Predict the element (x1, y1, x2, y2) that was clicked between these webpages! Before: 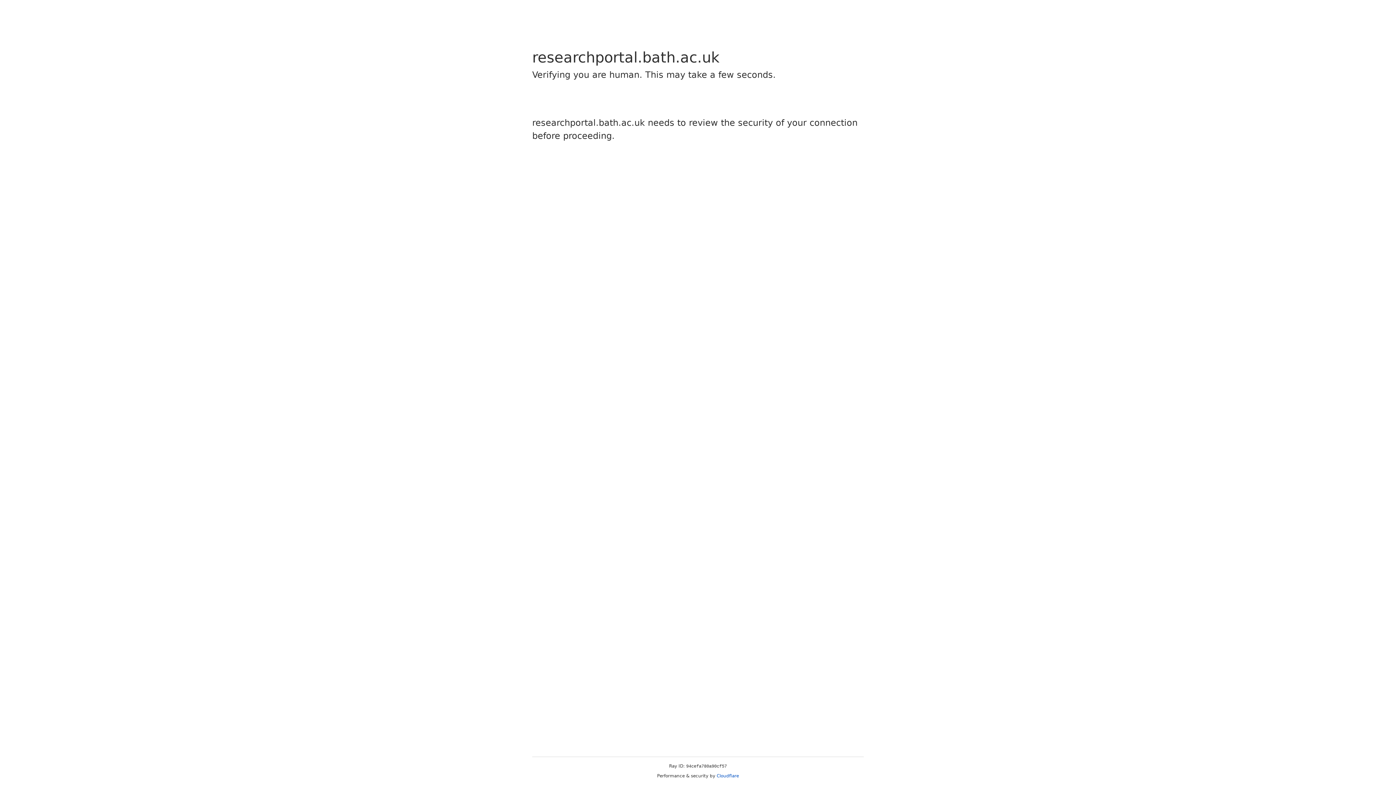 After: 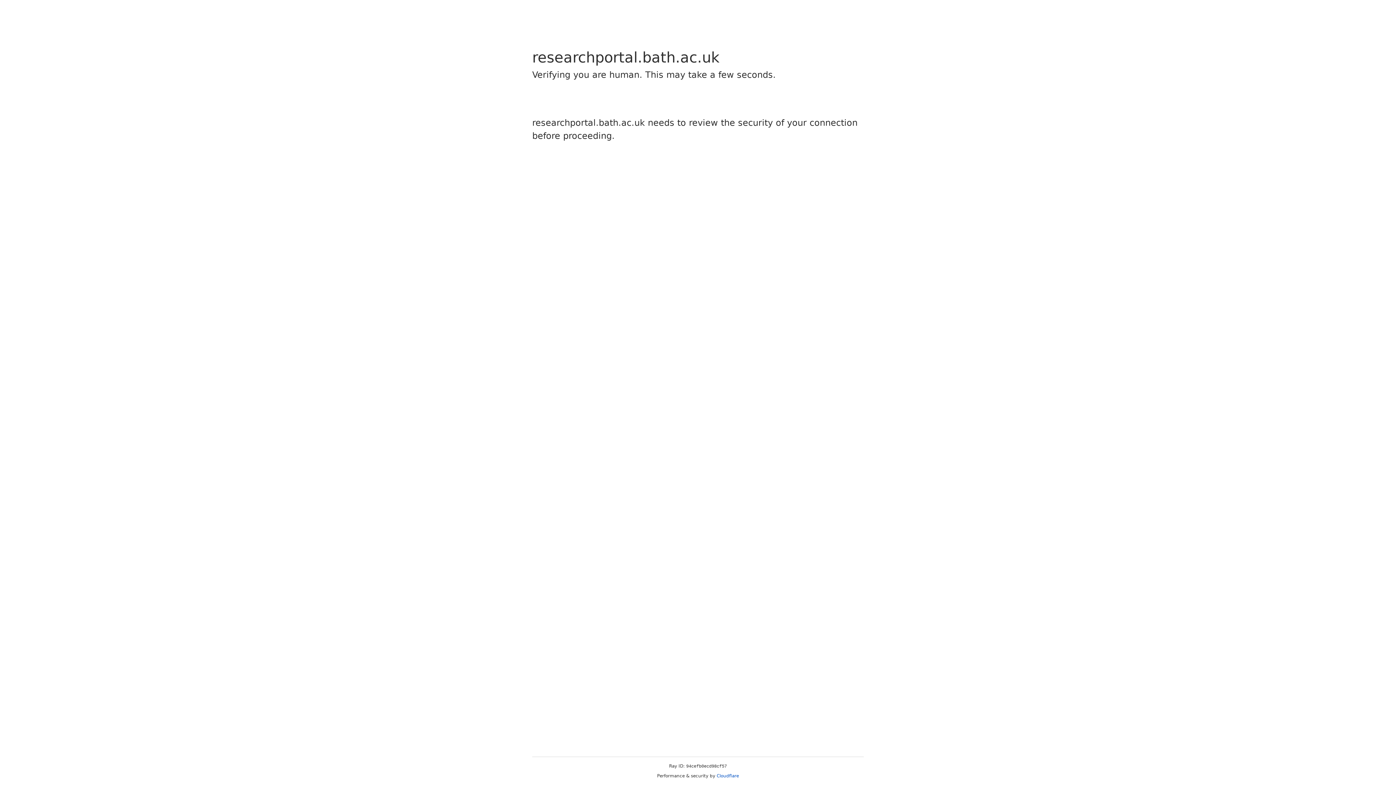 Action: label: Cloudflare bbox: (716, 773, 739, 778)